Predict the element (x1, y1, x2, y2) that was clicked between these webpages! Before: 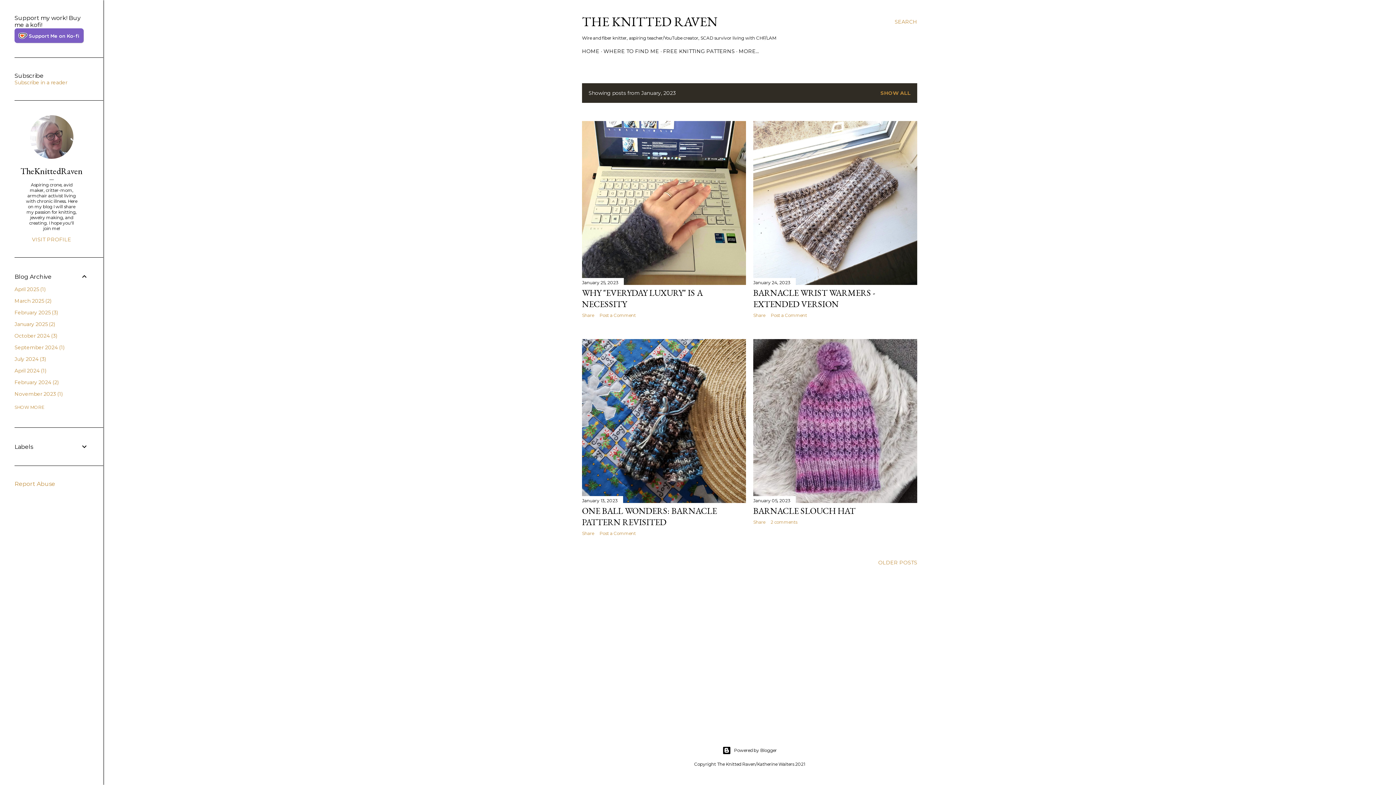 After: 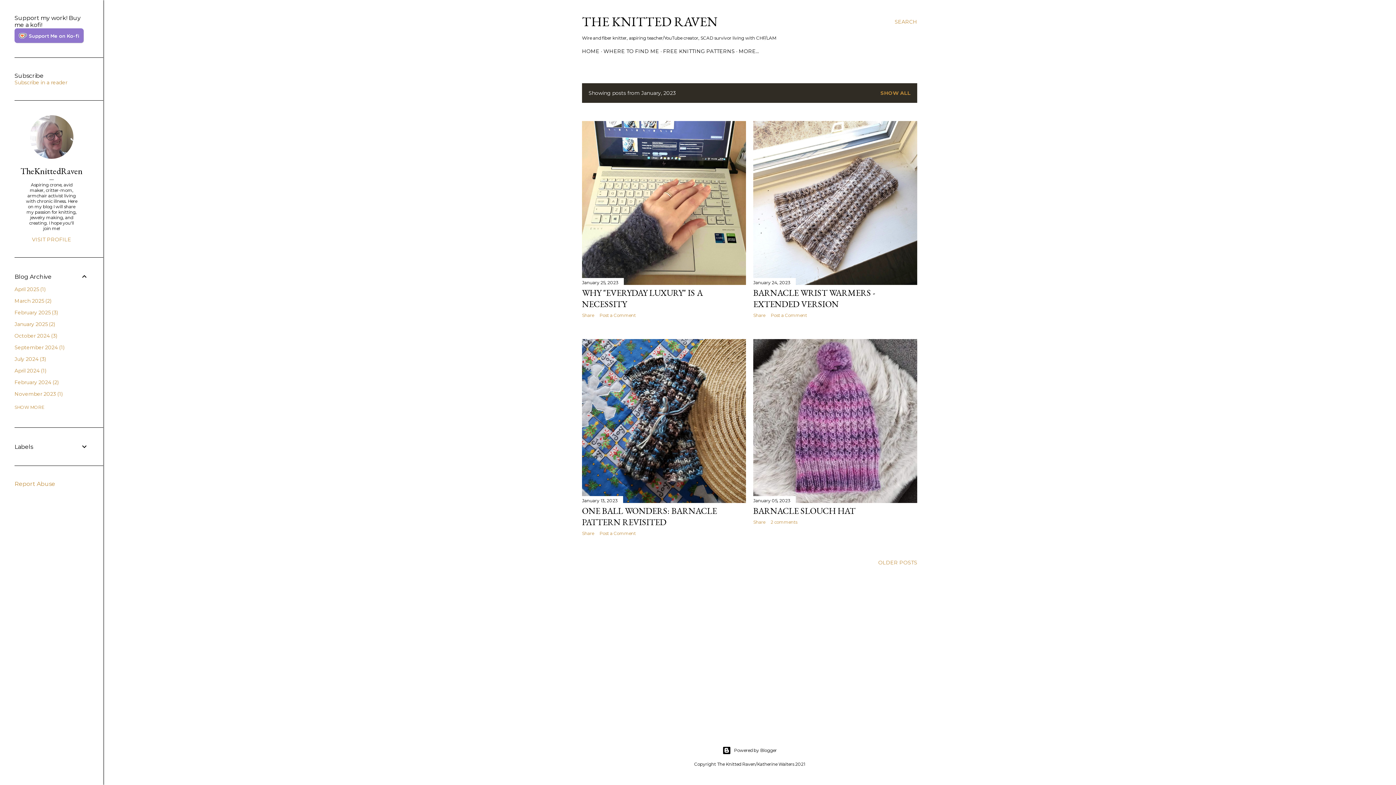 Action: bbox: (14, 28, 83, 42) label: Support Me on Ko-fi